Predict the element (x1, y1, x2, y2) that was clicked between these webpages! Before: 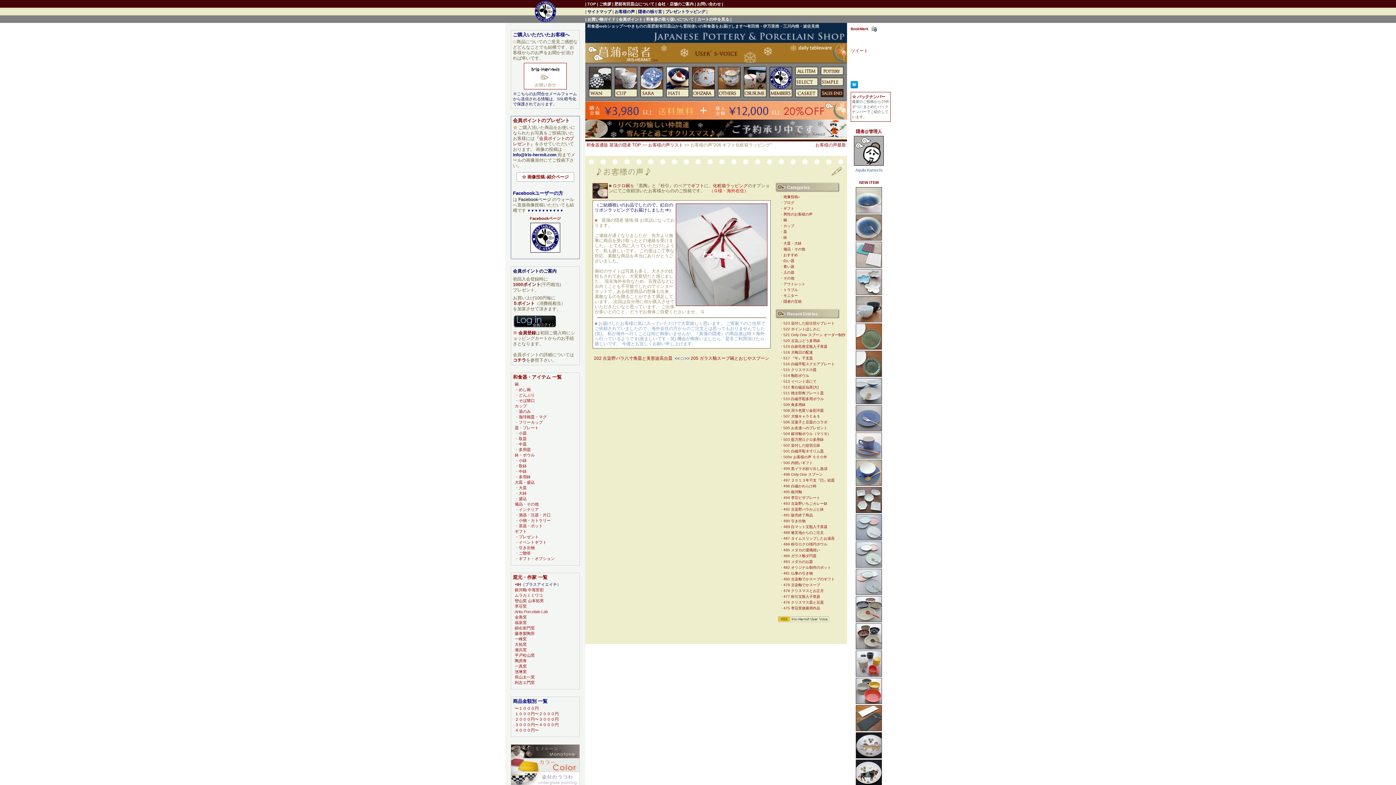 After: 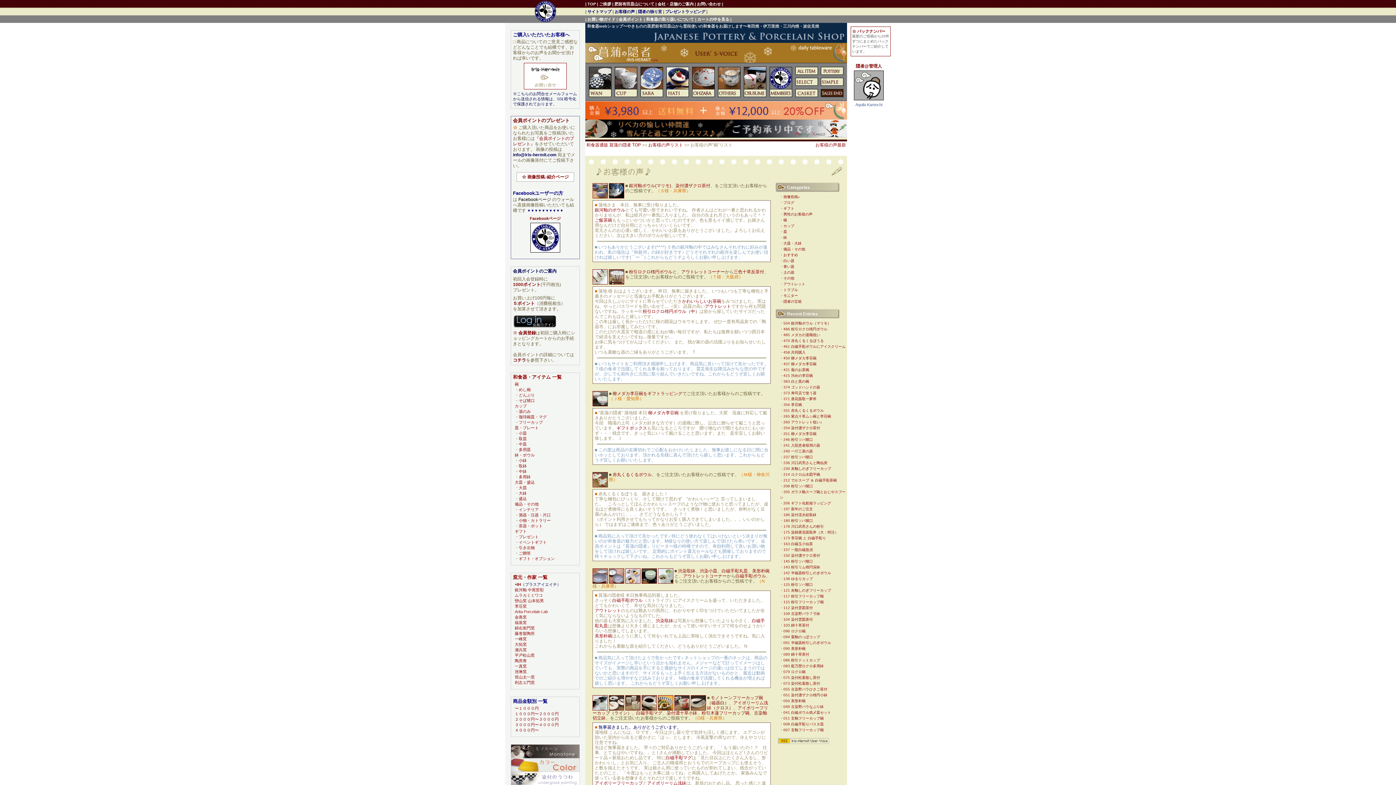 Action: label: 碗 bbox: (783, 218, 787, 222)